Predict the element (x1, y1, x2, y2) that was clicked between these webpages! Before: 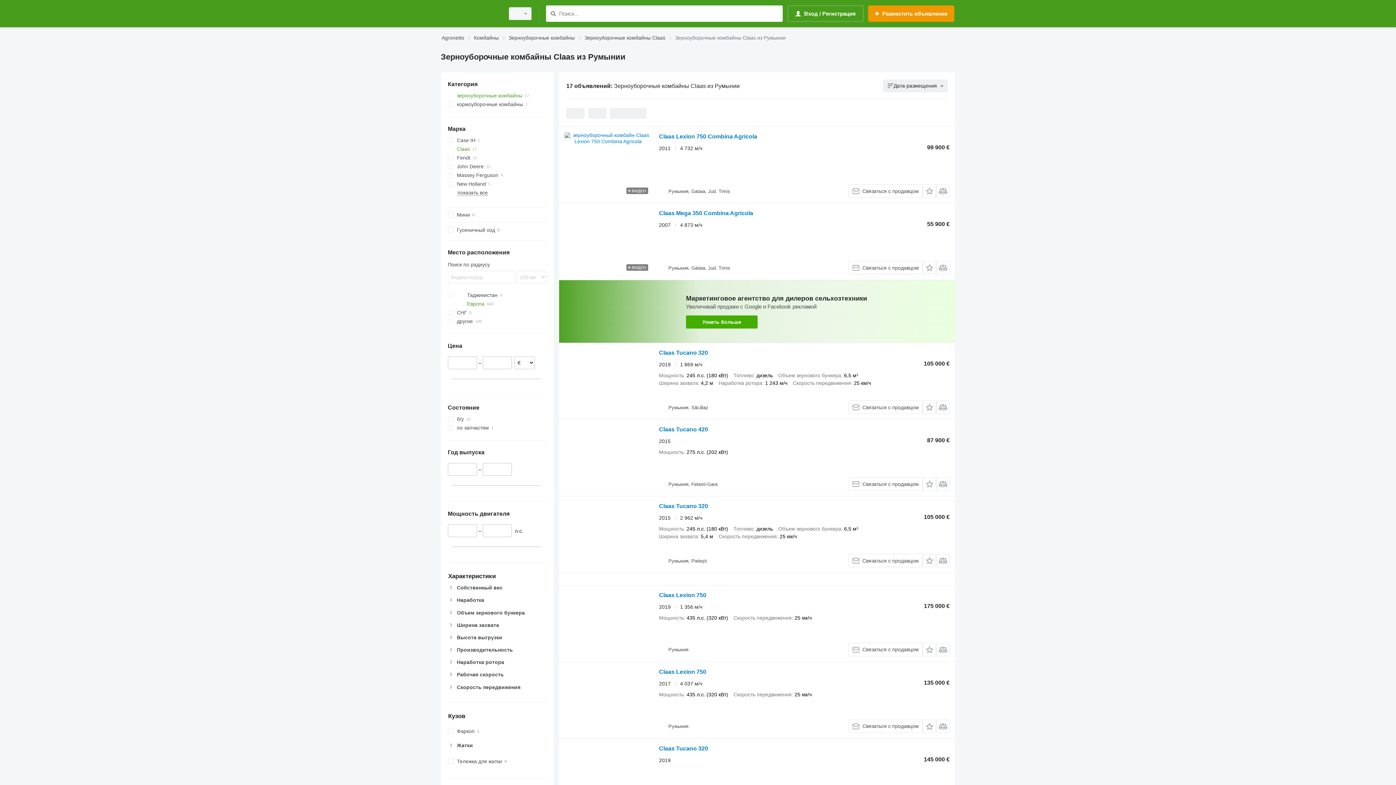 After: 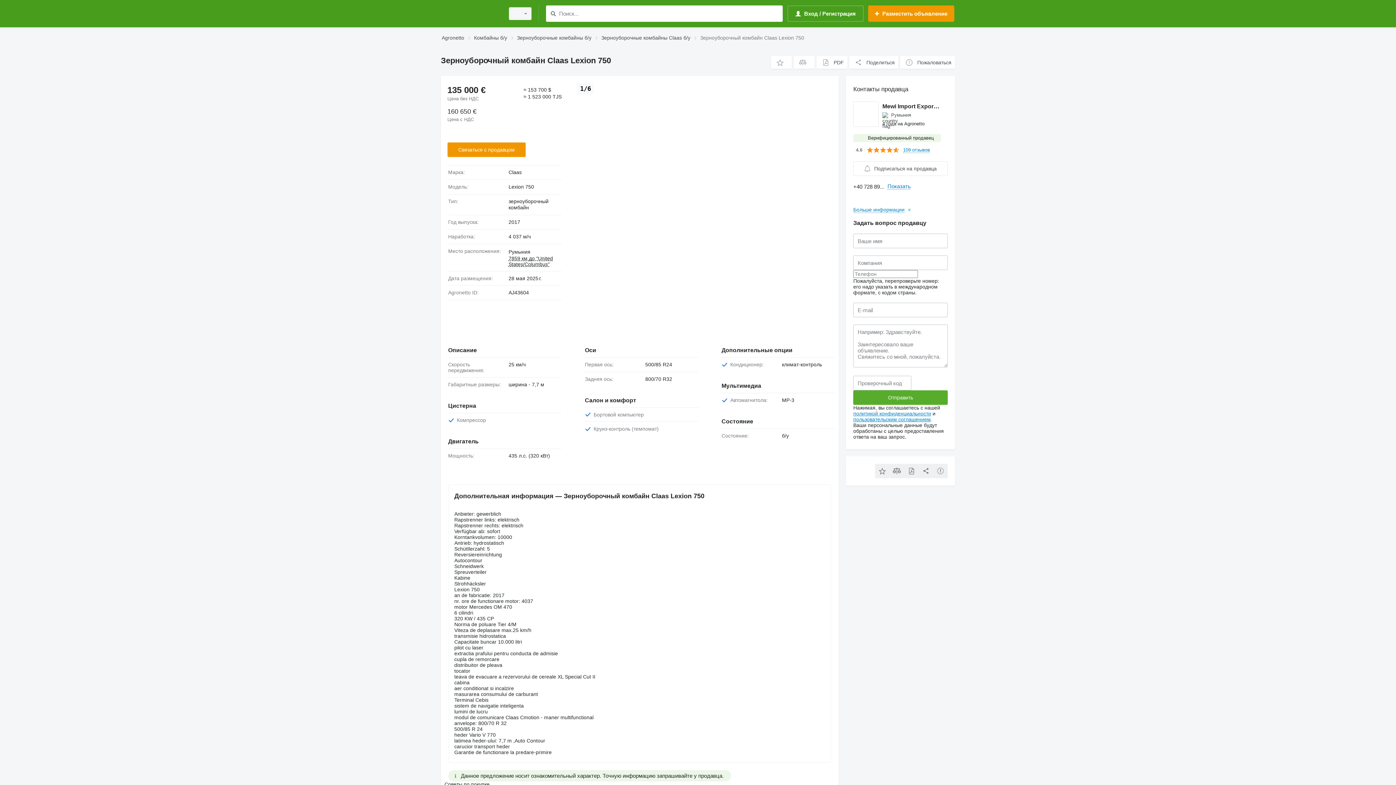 Action: label: Claas Lexion 750 bbox: (659, 669, 706, 677)